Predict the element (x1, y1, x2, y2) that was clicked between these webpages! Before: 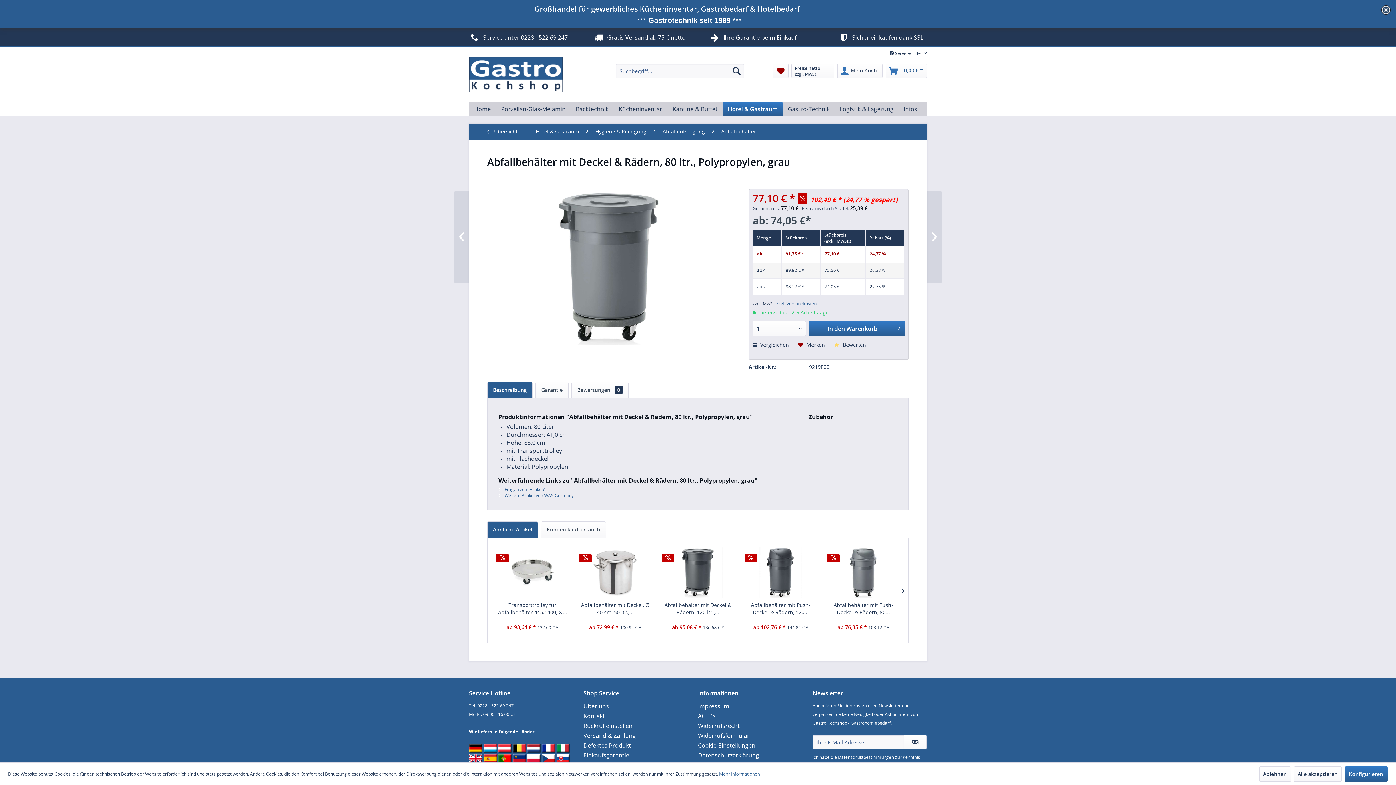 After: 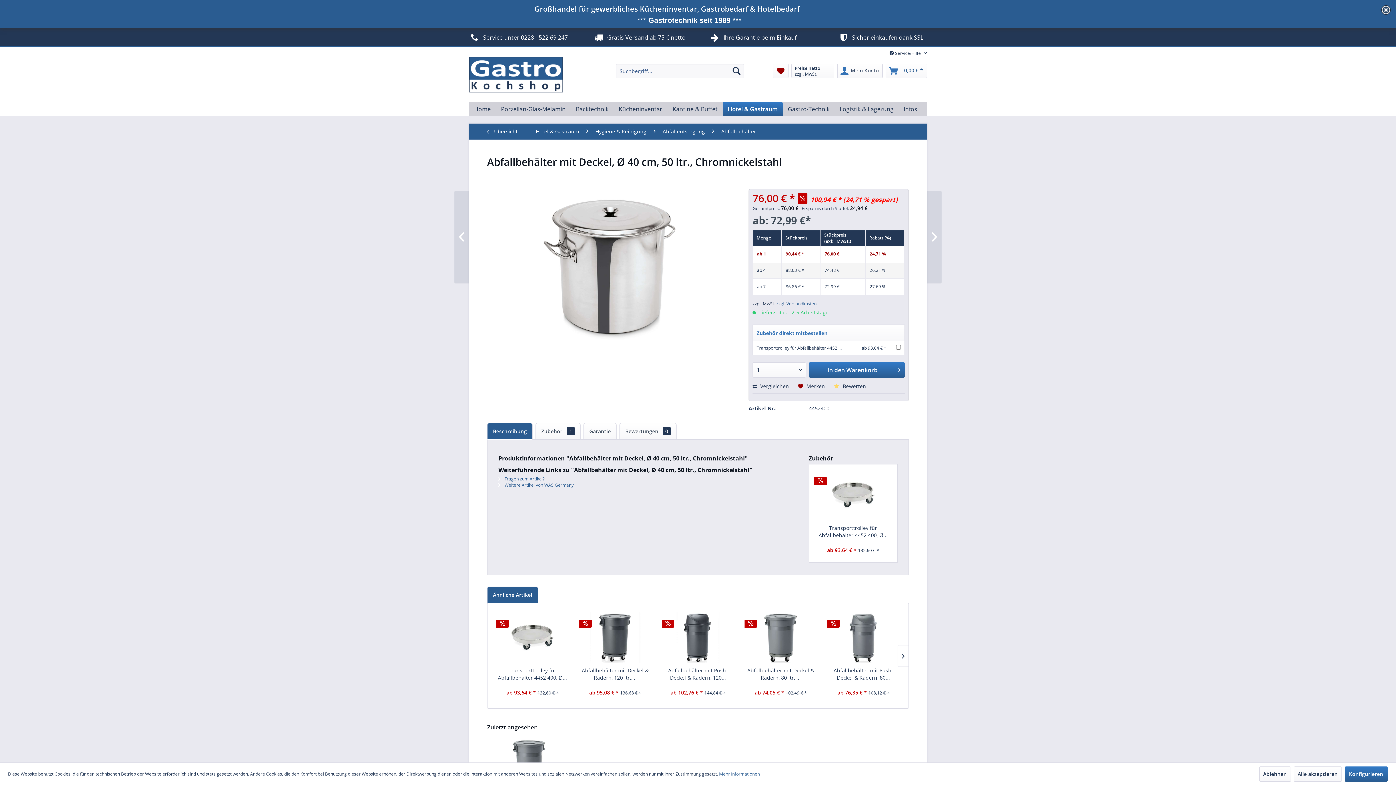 Action: label: Abfallbehälter mit Deckel, Ø 40 cm, 50 ltr.,... bbox: (579, 601, 651, 616)